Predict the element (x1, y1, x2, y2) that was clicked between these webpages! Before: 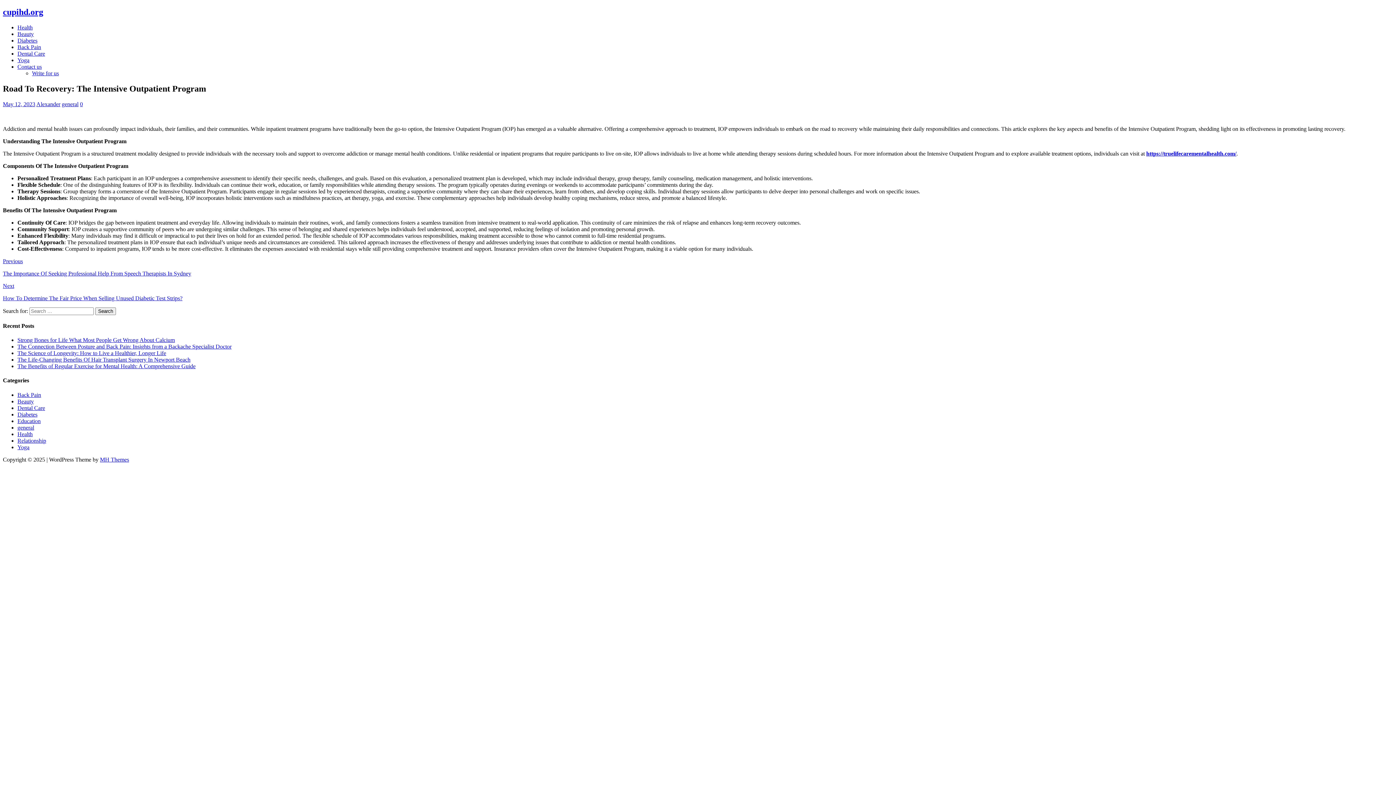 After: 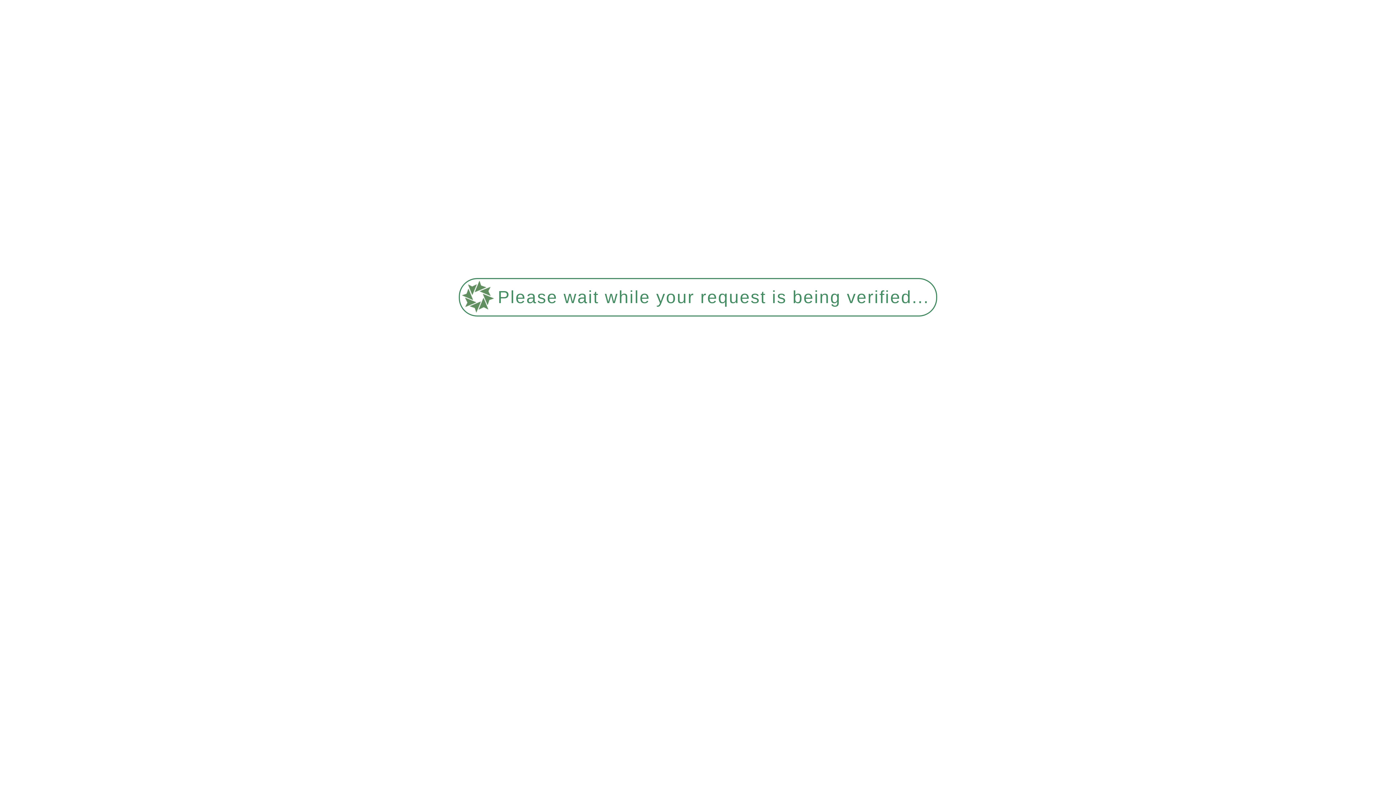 Action: label: Beauty bbox: (17, 30, 33, 37)